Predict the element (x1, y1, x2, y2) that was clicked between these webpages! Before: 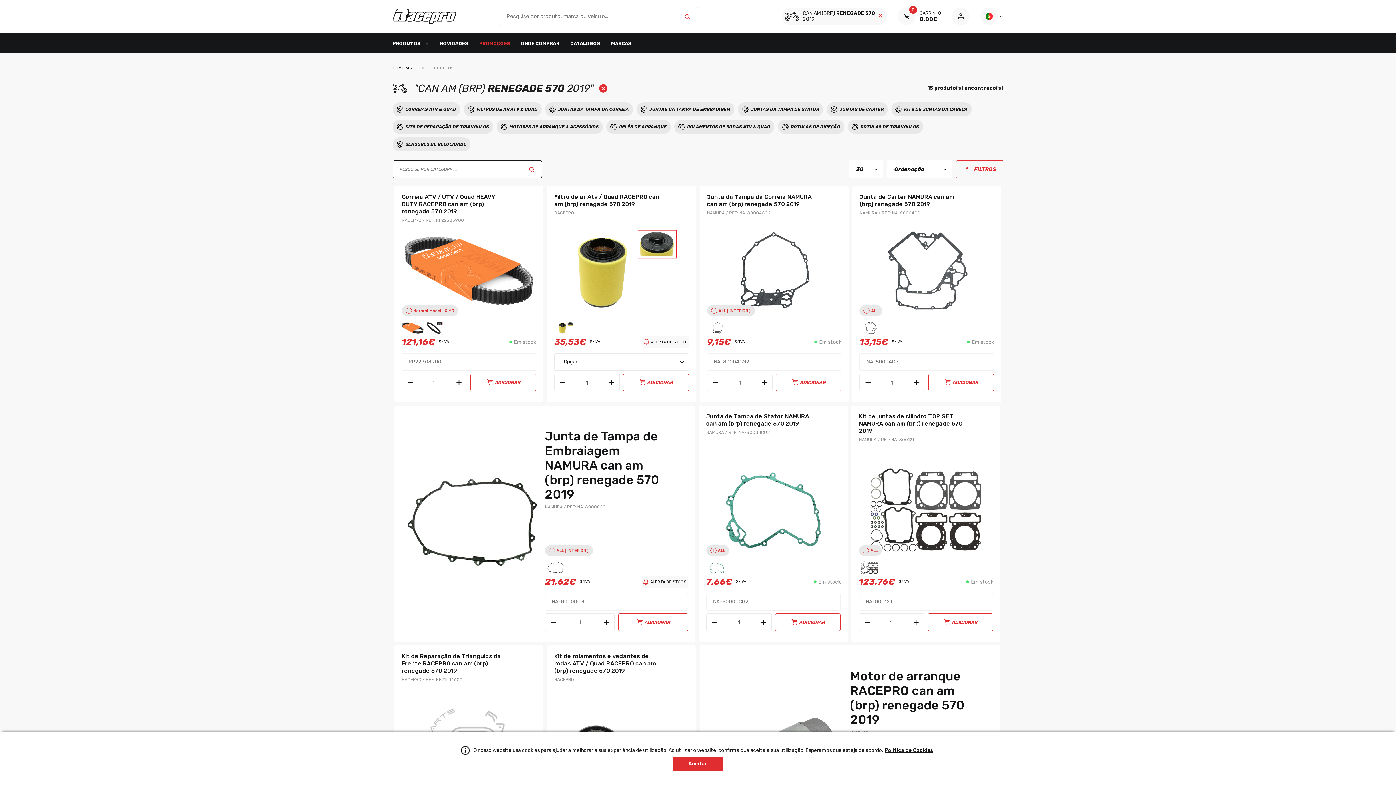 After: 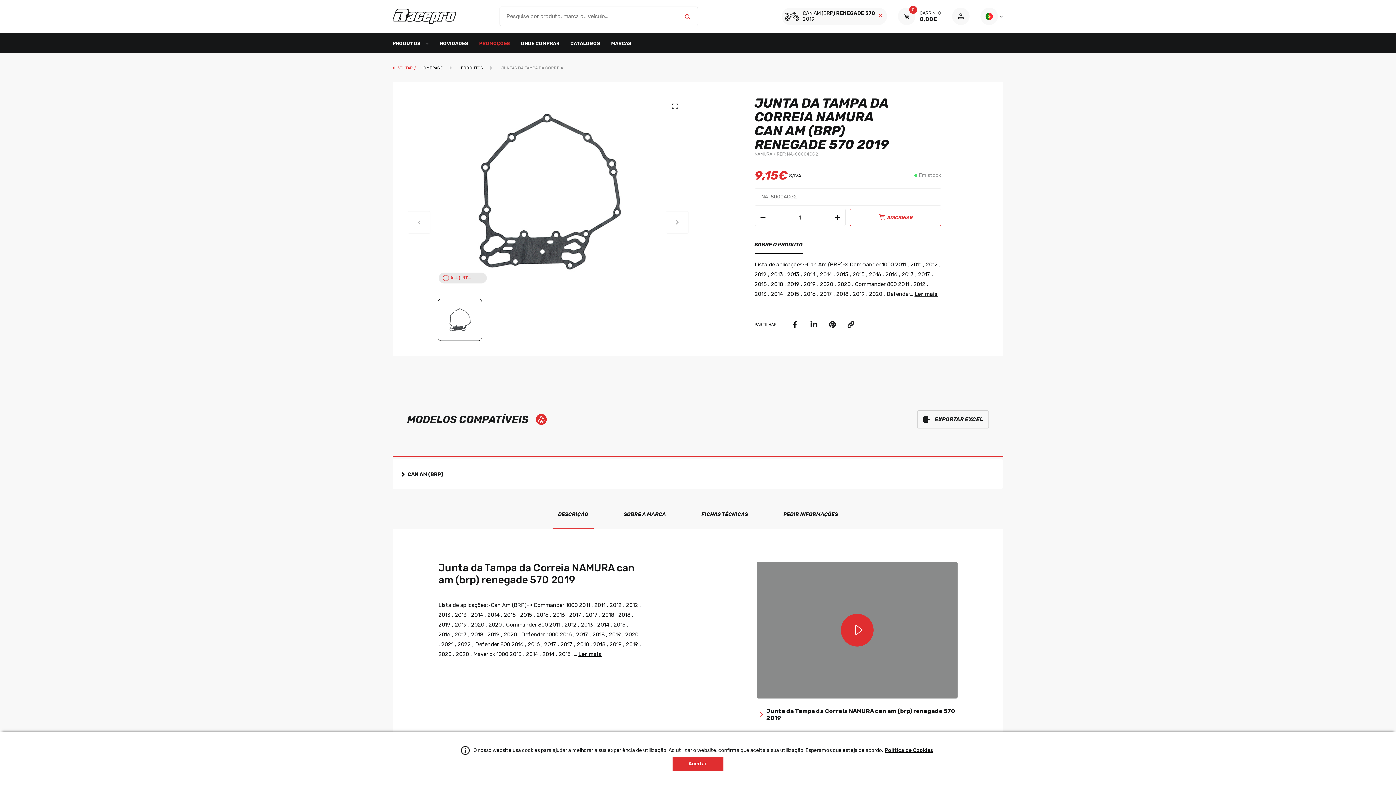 Action: bbox: (707, 225, 841, 336)